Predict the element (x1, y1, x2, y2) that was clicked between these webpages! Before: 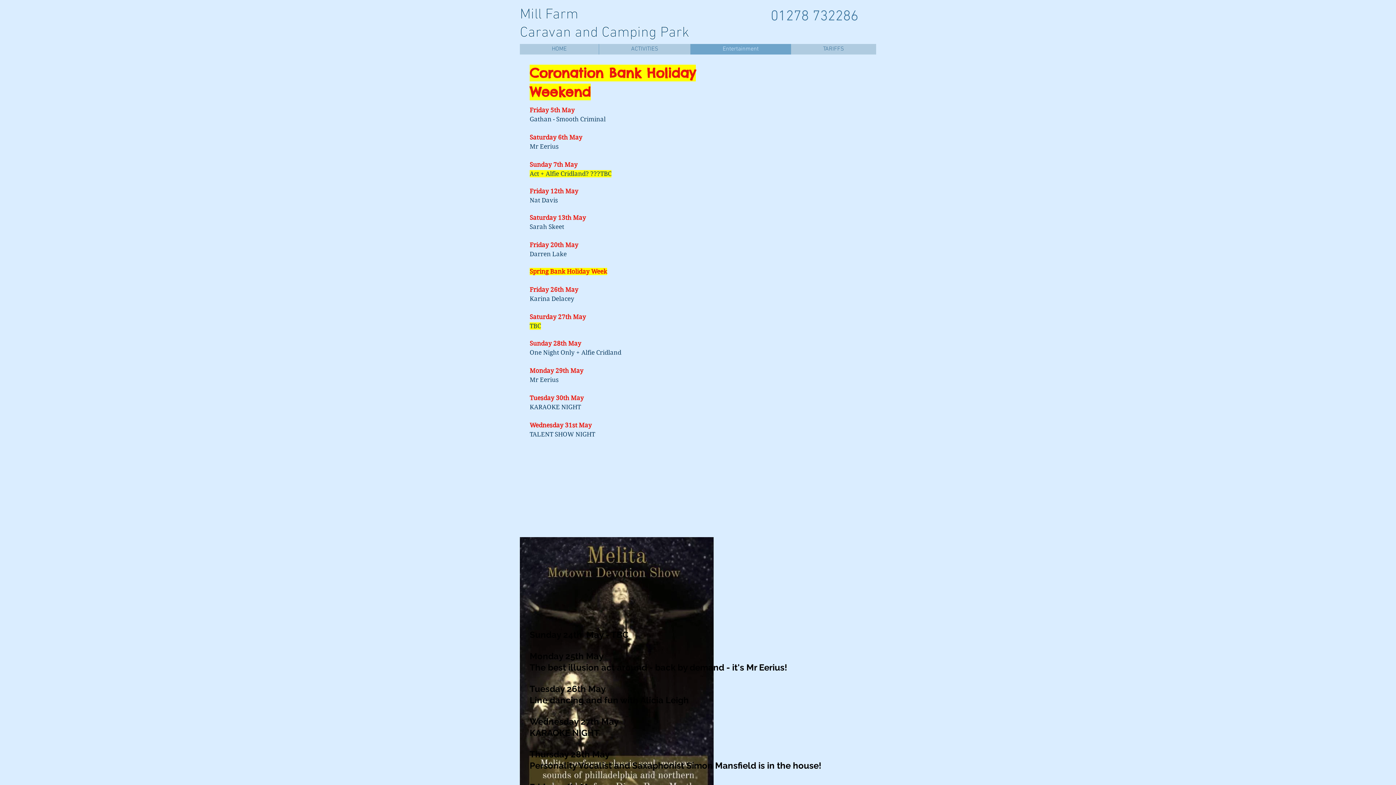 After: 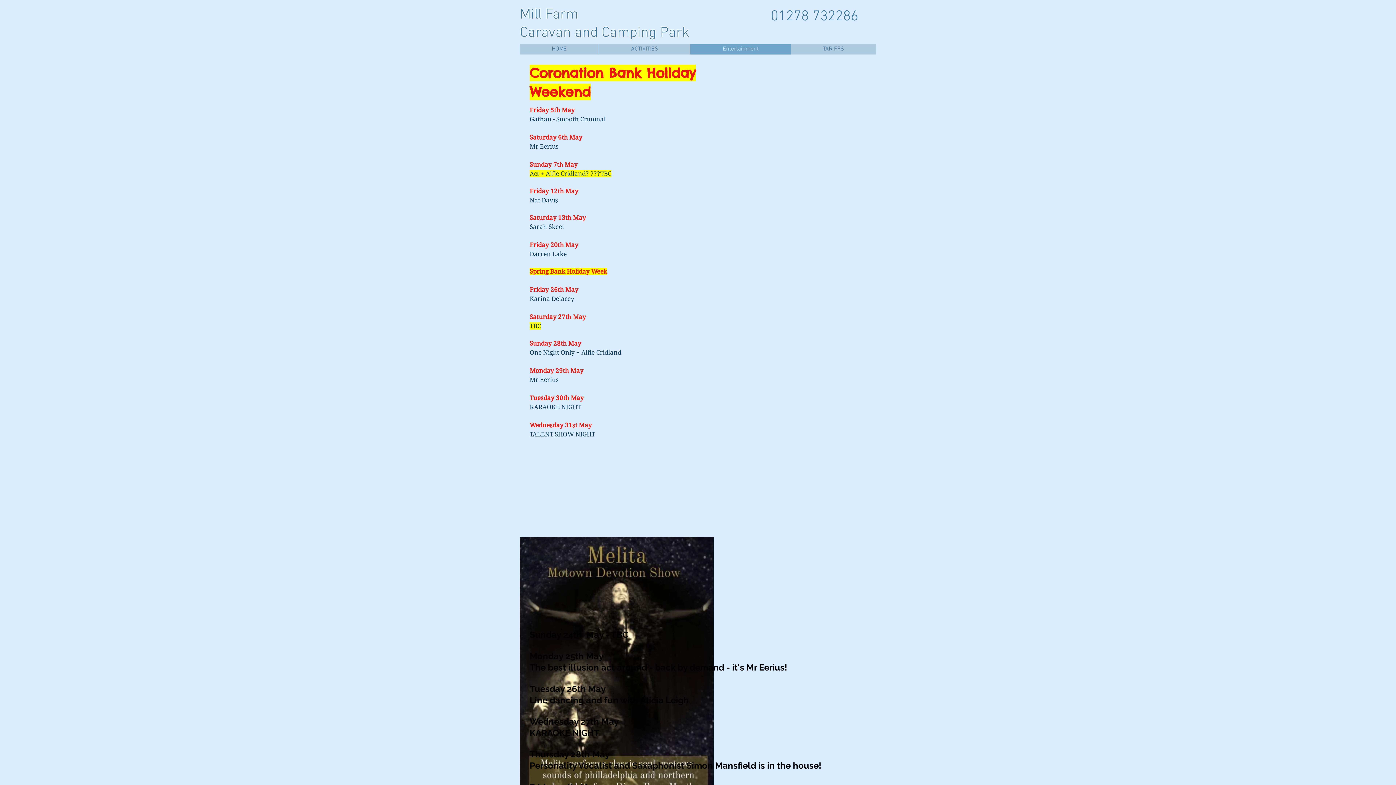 Action: bbox: (790, 44, 876, 54) label: TARIFFS